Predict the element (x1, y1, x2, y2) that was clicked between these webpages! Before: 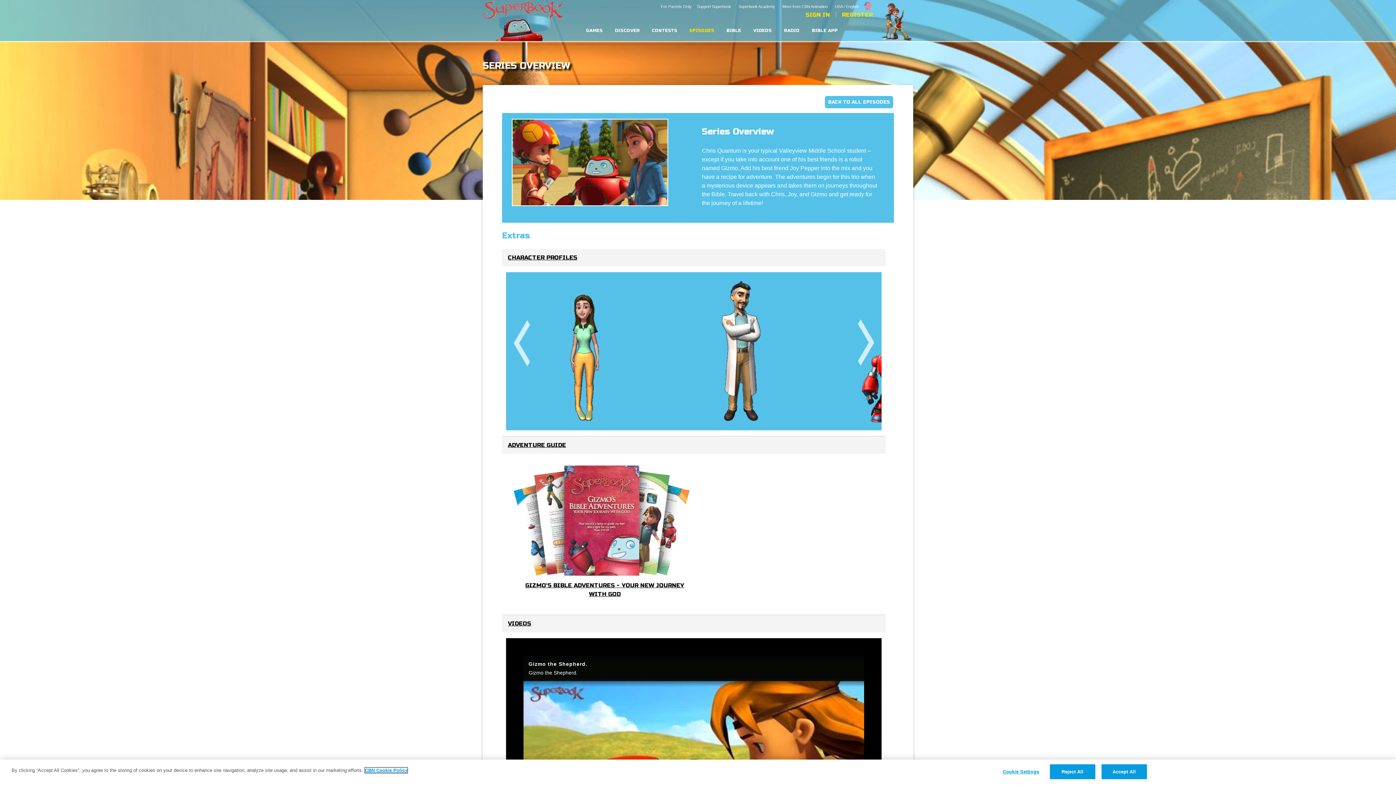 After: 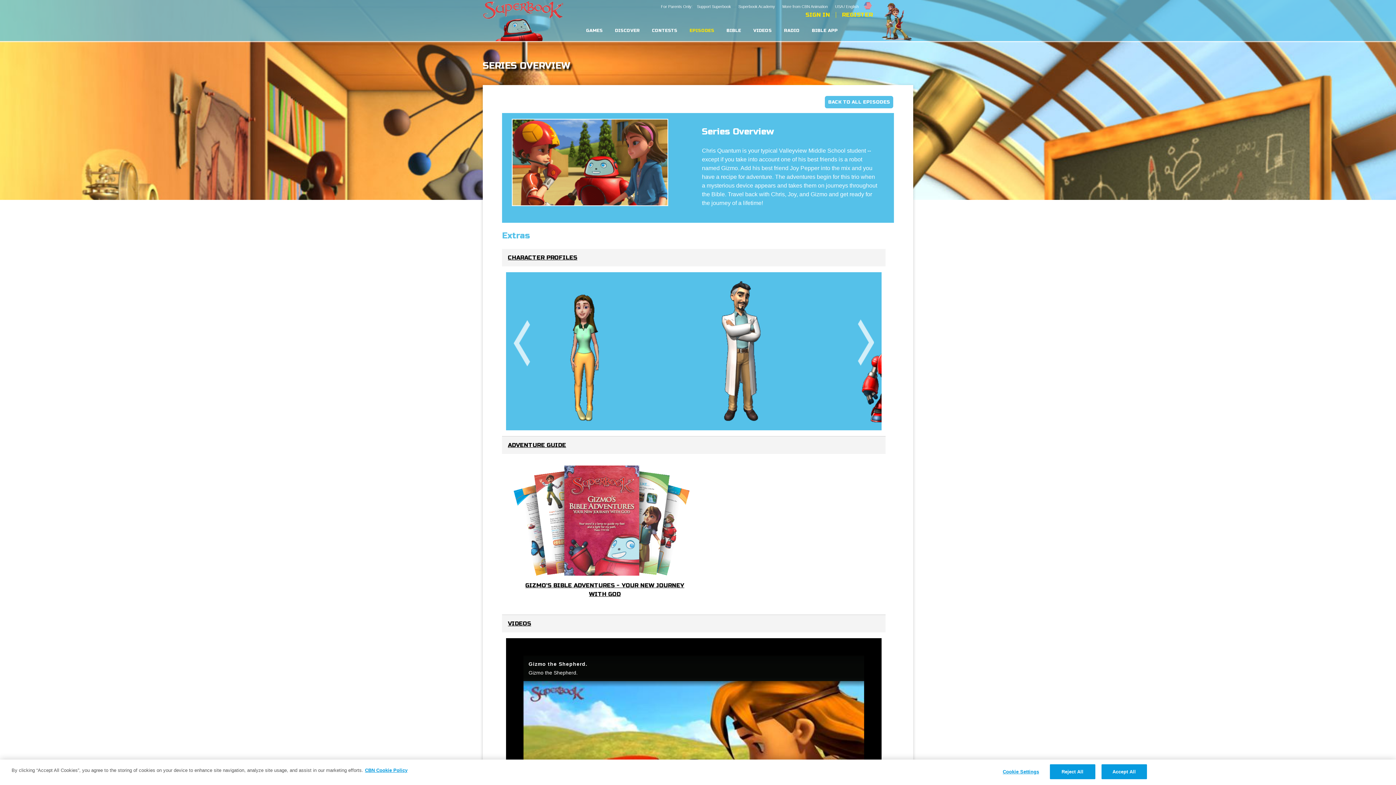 Action: label: ADVENTURE GUIDE bbox: (502, 441, 885, 449)